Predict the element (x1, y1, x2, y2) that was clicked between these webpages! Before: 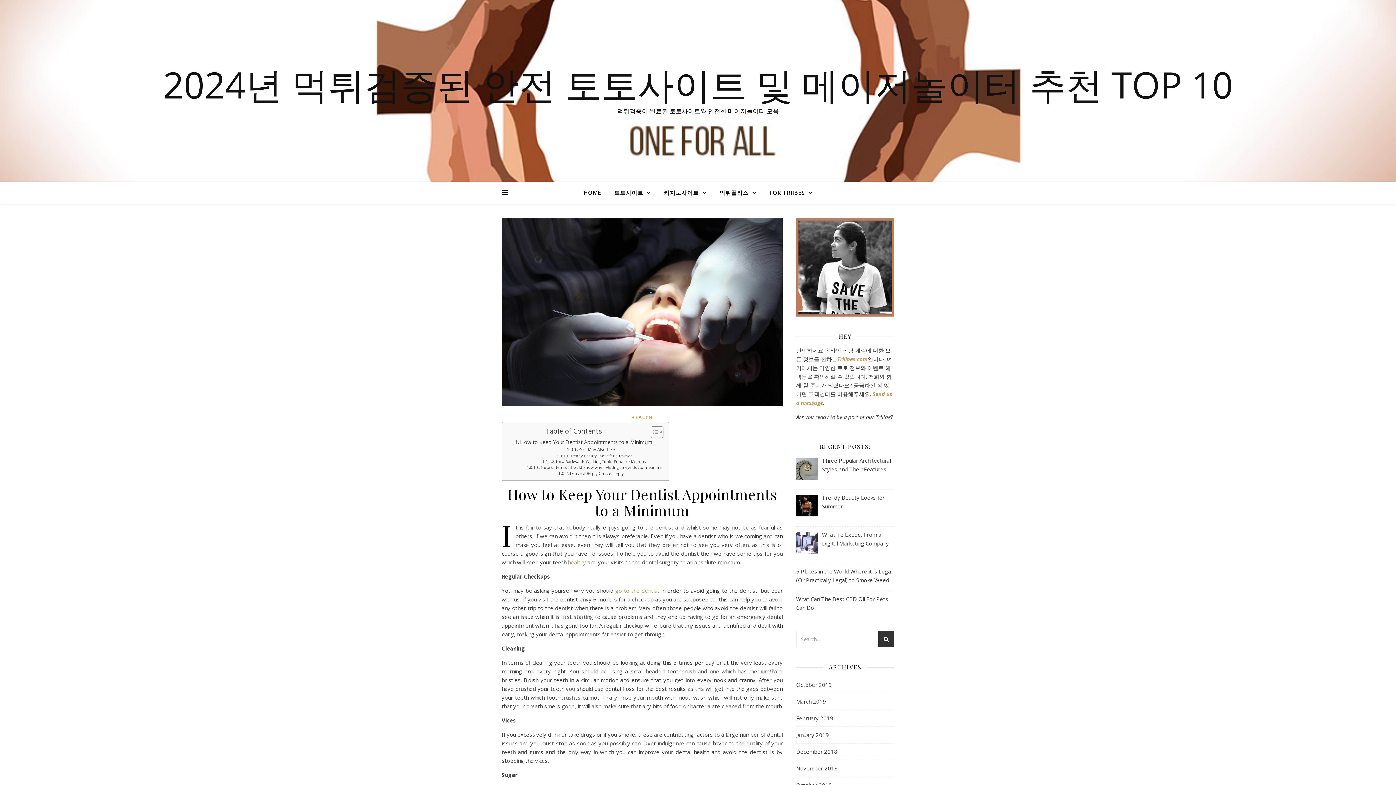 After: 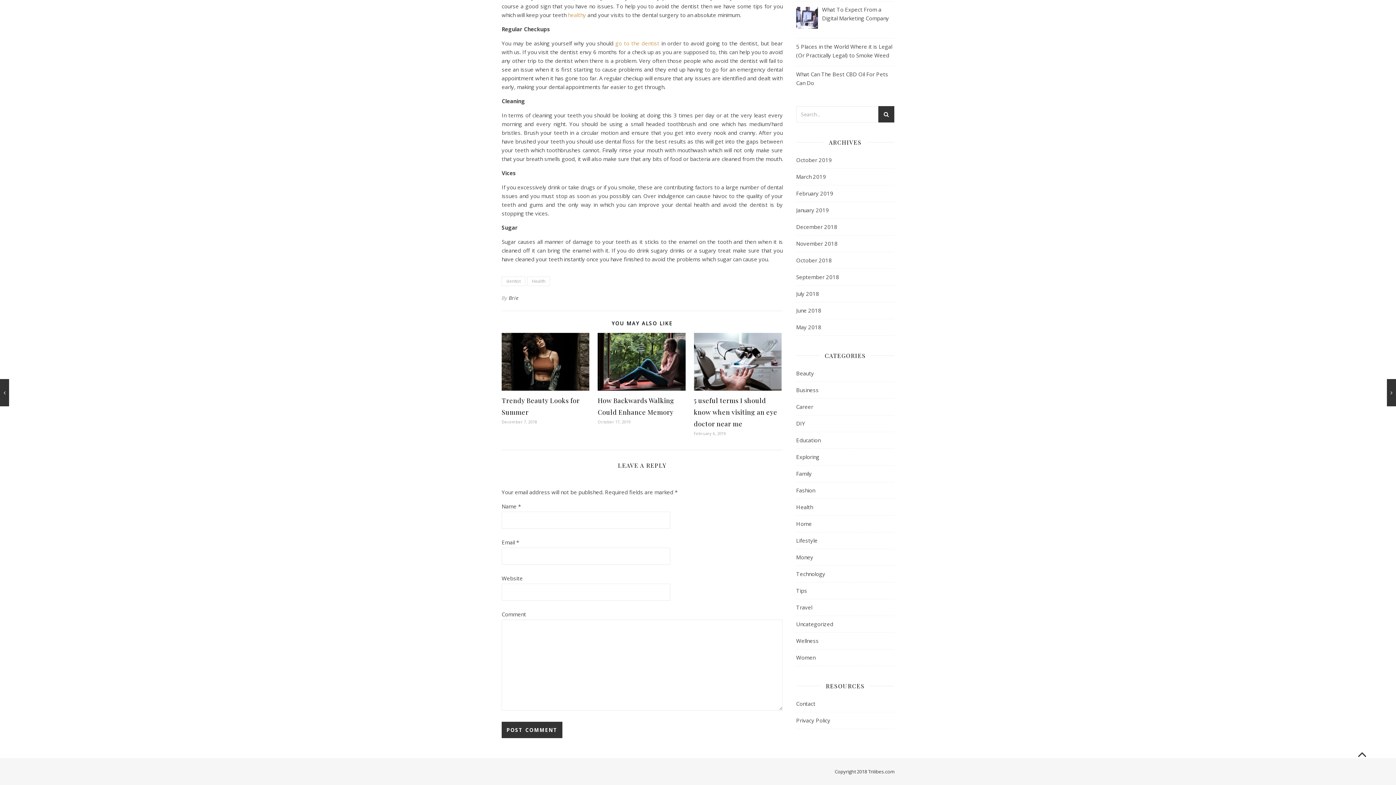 Action: bbox: (558, 470, 623, 476) label: Leave a Reply Cancel reply